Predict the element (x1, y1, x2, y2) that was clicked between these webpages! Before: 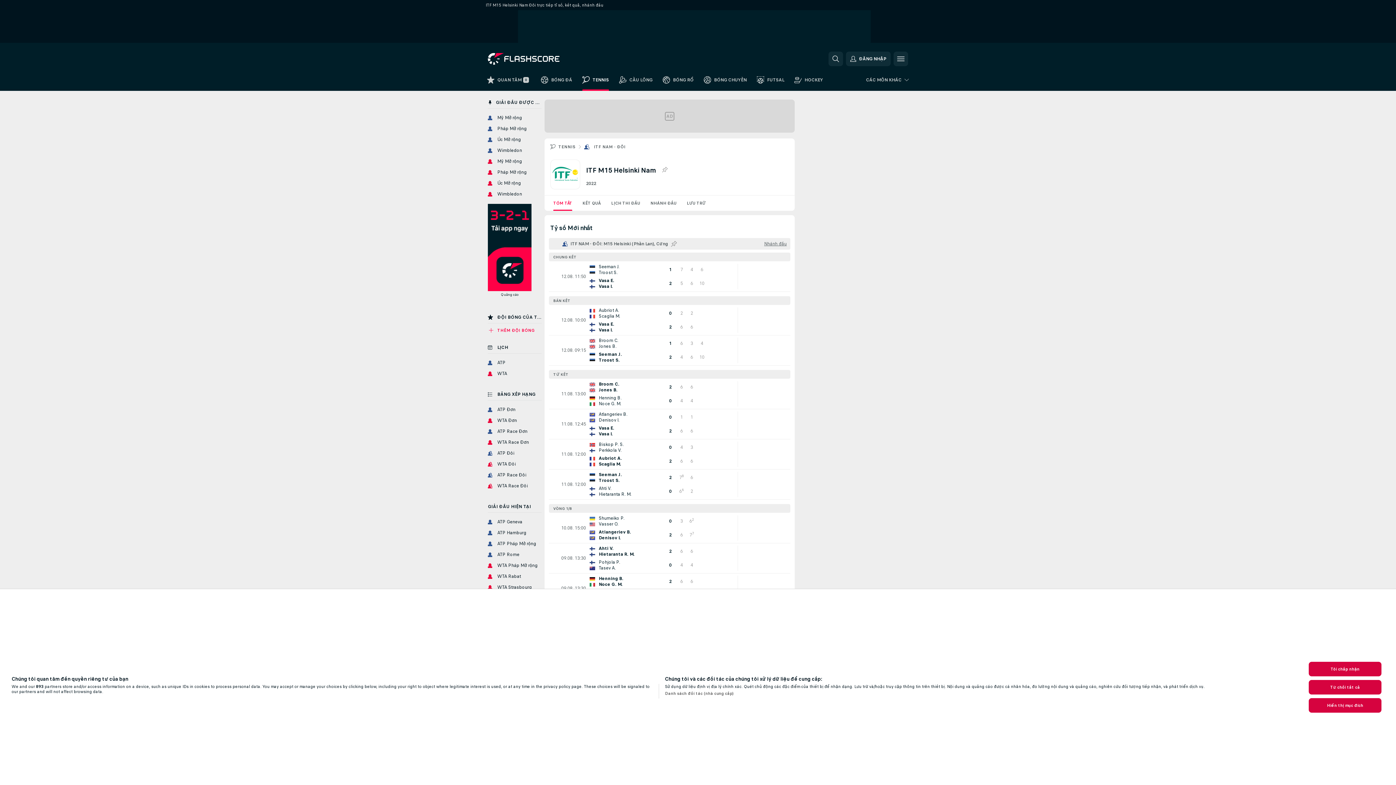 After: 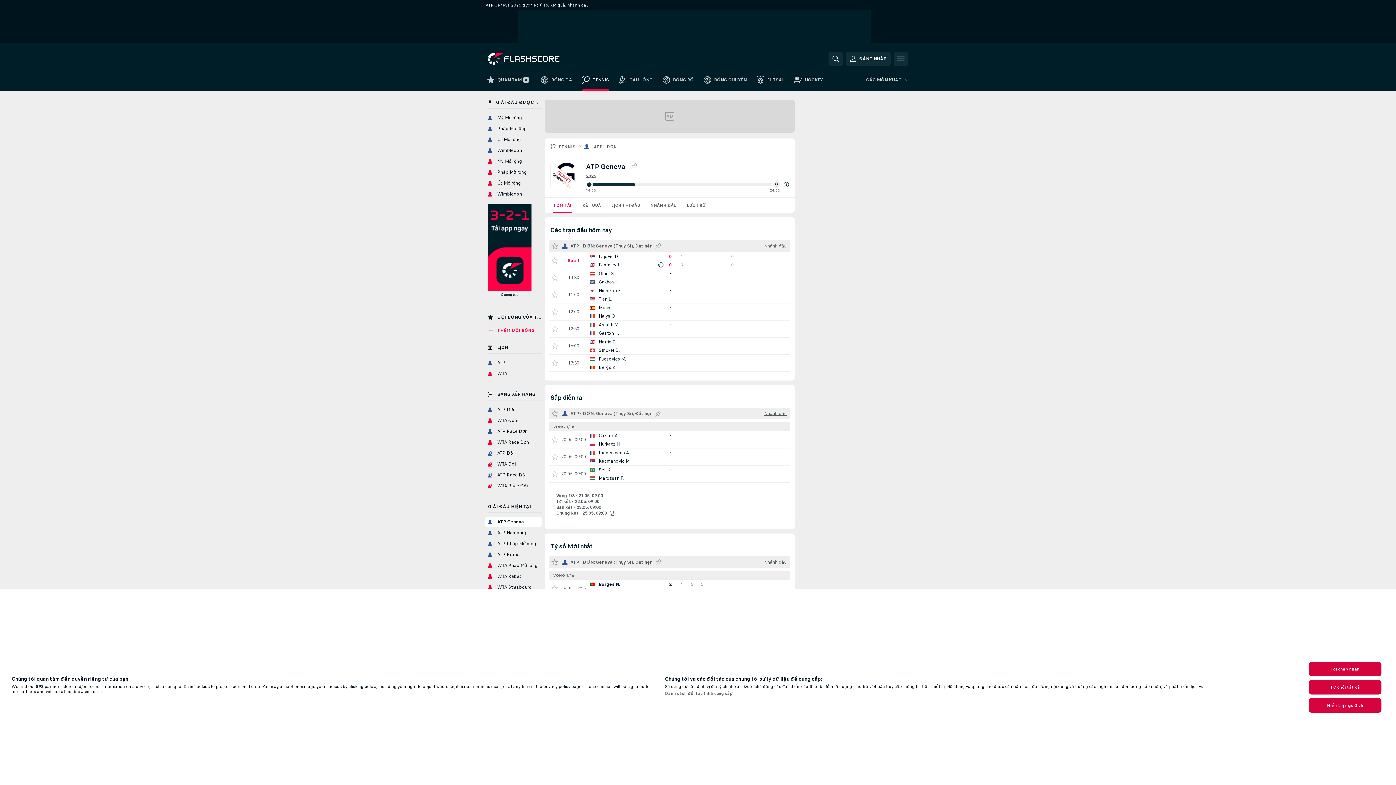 Action: bbox: (485, 517, 541, 526) label: ATP Geneva